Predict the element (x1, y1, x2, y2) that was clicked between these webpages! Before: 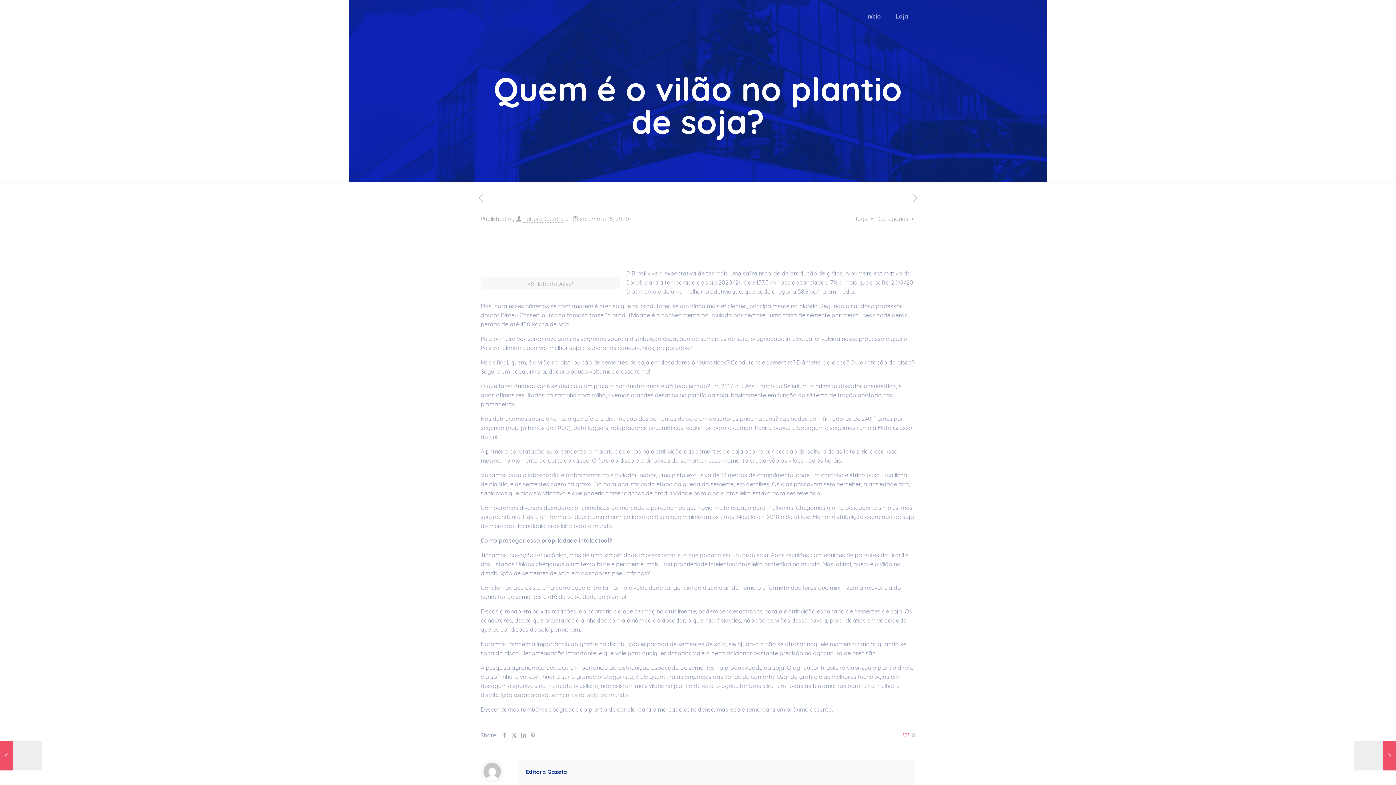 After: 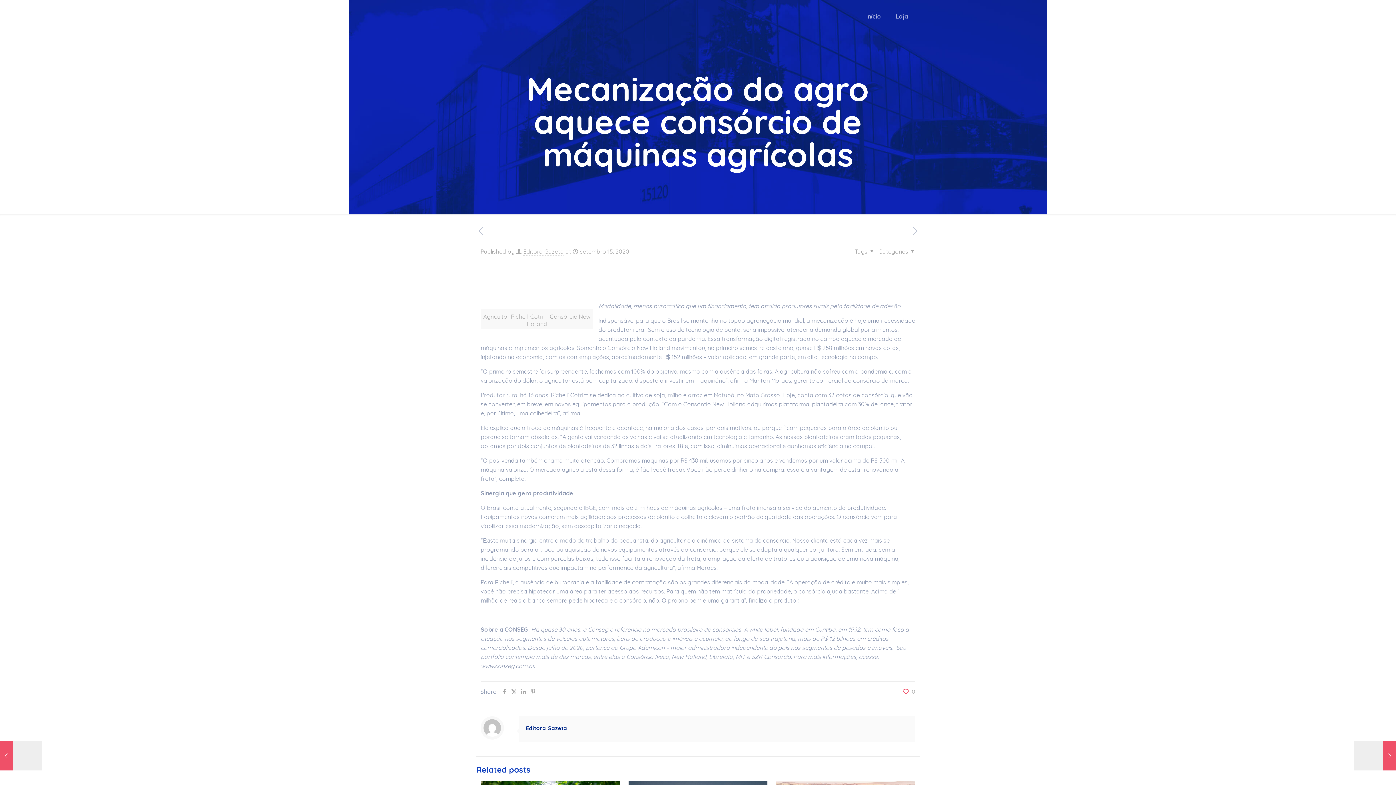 Action: label: Mecanização do agro aquece consórcio de máquinas agrícolas
setembro 15, 2020 bbox: (0, 741, 41, 770)